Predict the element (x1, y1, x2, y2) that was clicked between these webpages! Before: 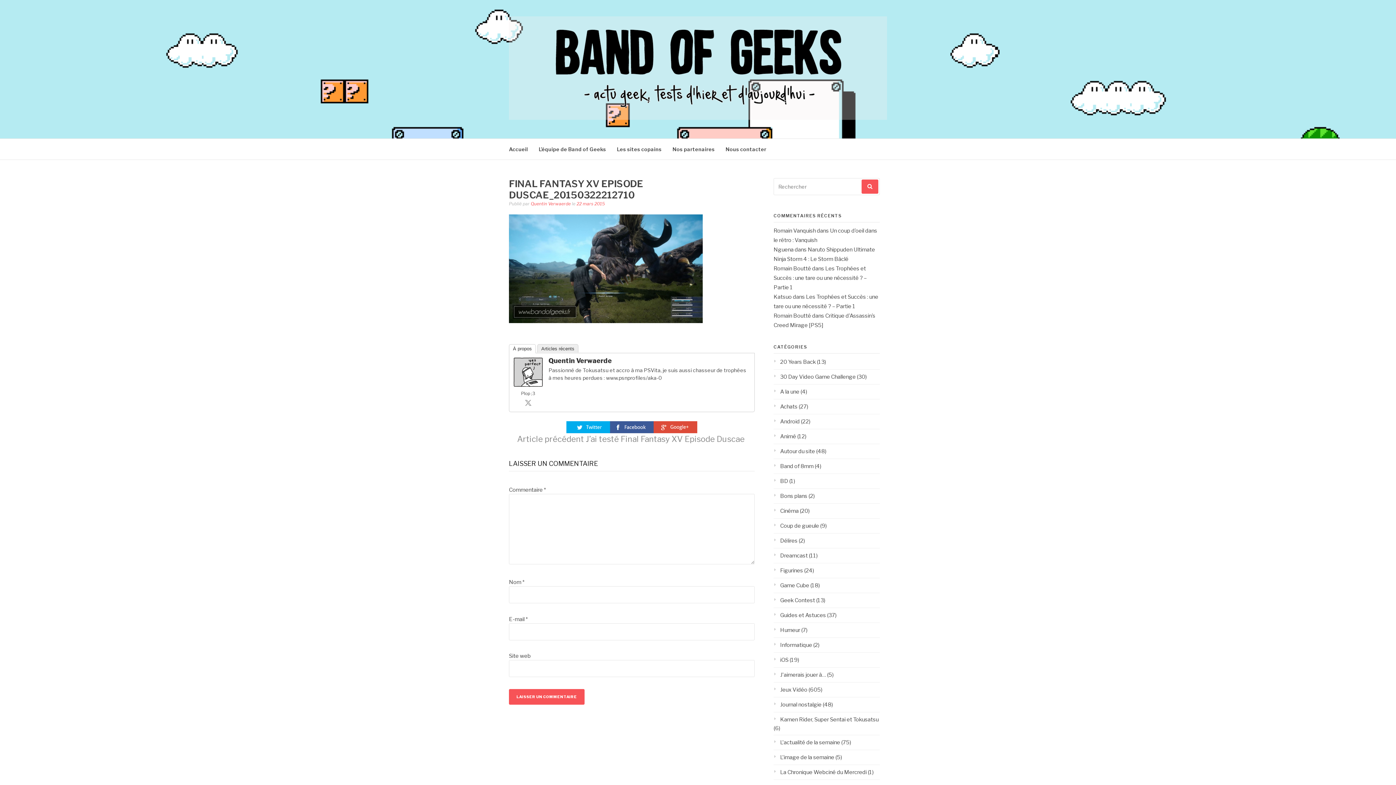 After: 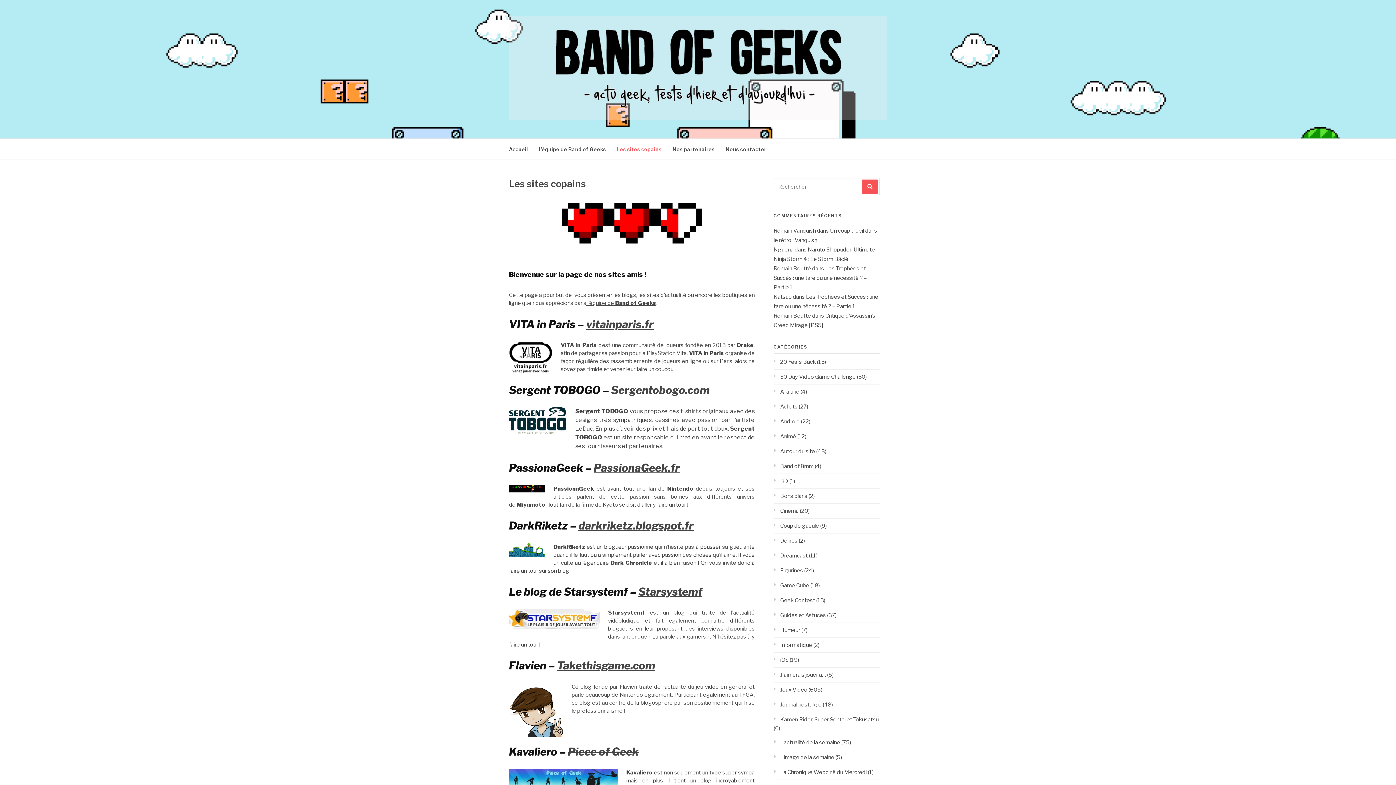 Action: label: Les sites copains bbox: (617, 138, 661, 159)